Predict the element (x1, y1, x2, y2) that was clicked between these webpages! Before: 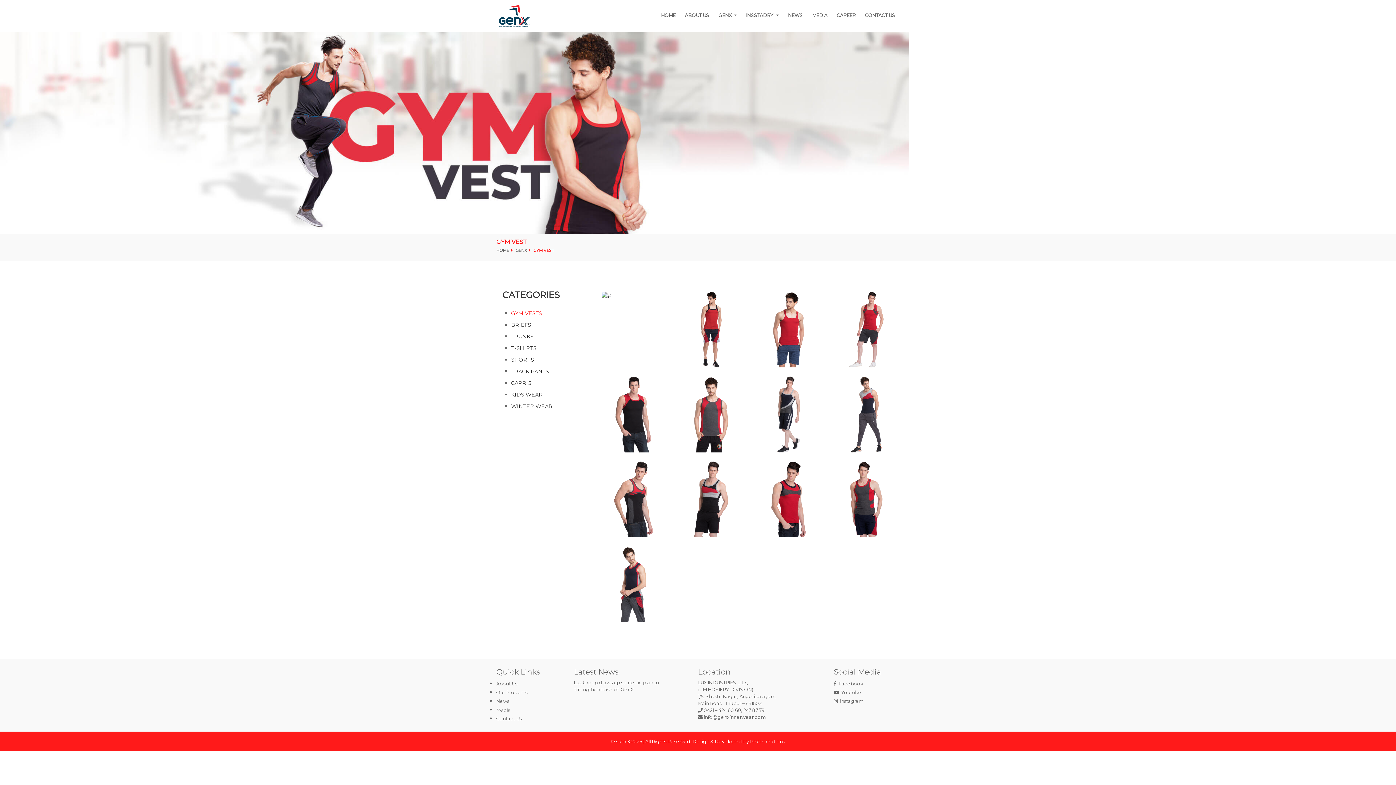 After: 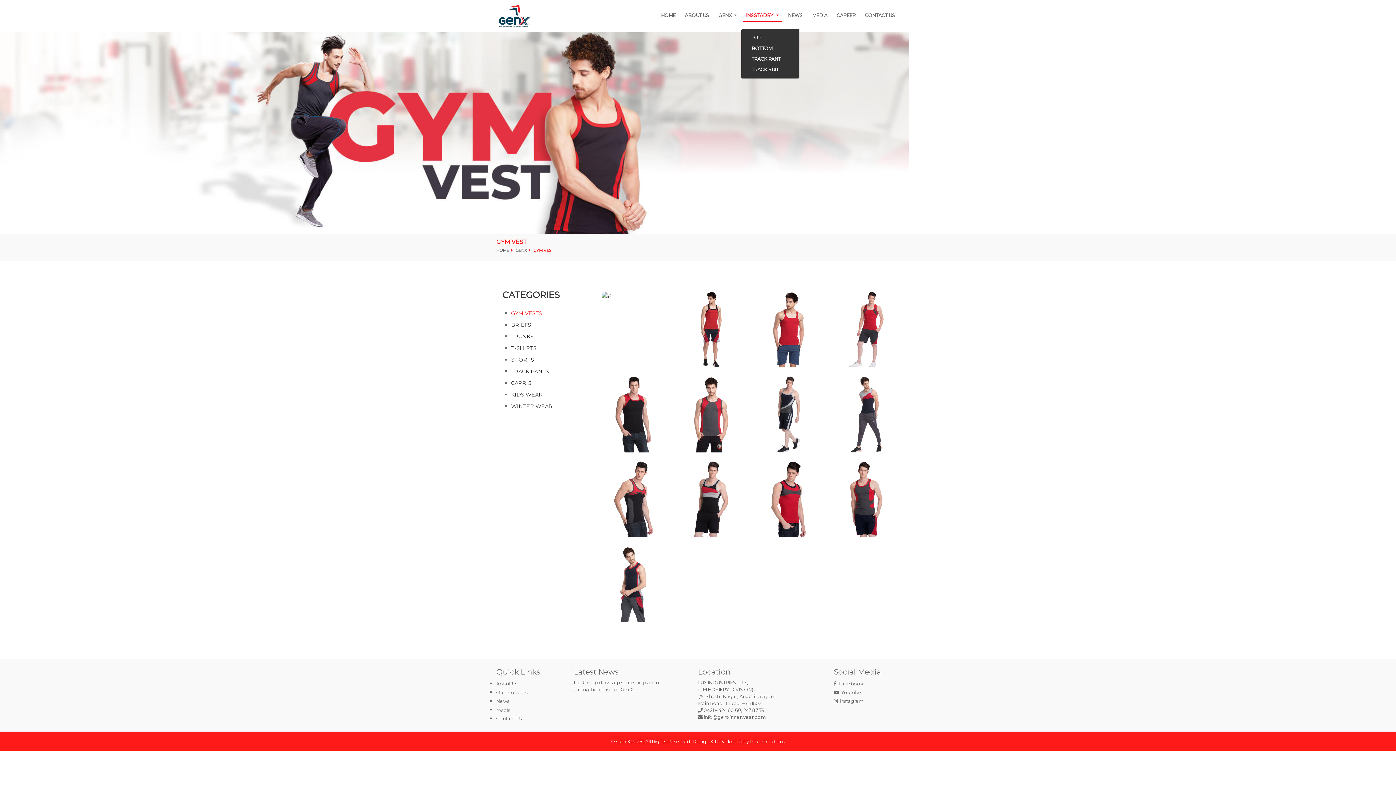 Action: bbox: (743, 9, 781, 22) label: INSSTADRY 